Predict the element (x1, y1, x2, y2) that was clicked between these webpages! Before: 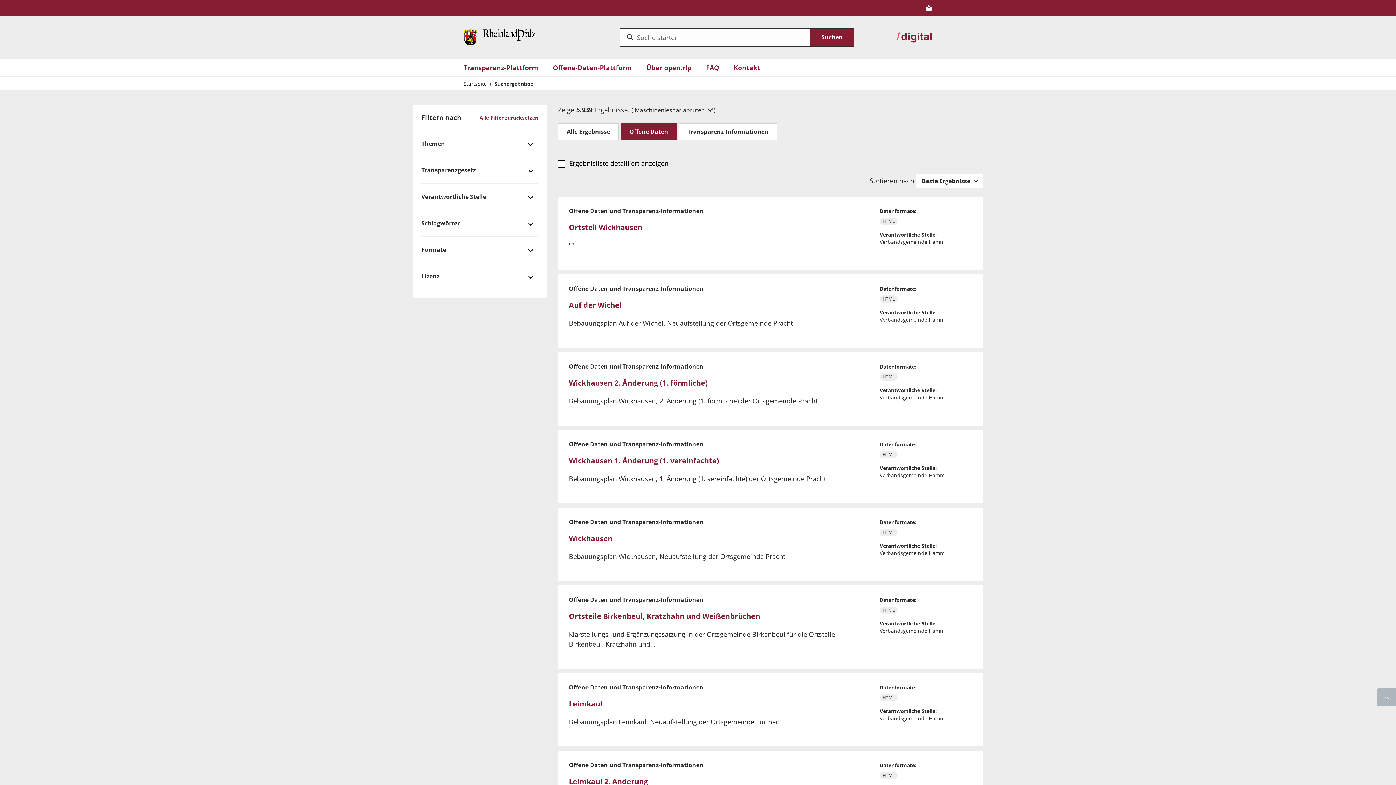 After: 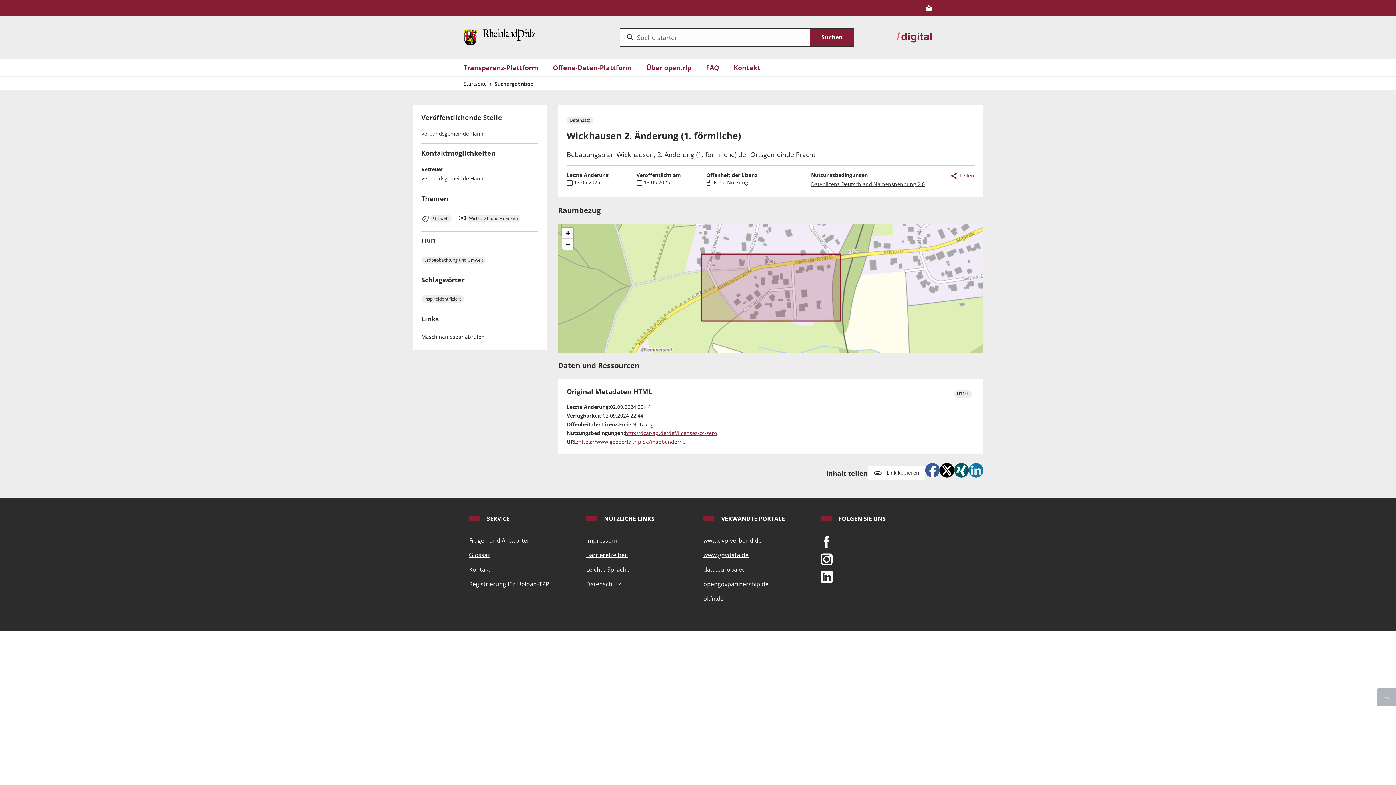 Action: label: Wickhausen 2. Änderung (1. förmliche) bbox: (569, 378, 708, 388)